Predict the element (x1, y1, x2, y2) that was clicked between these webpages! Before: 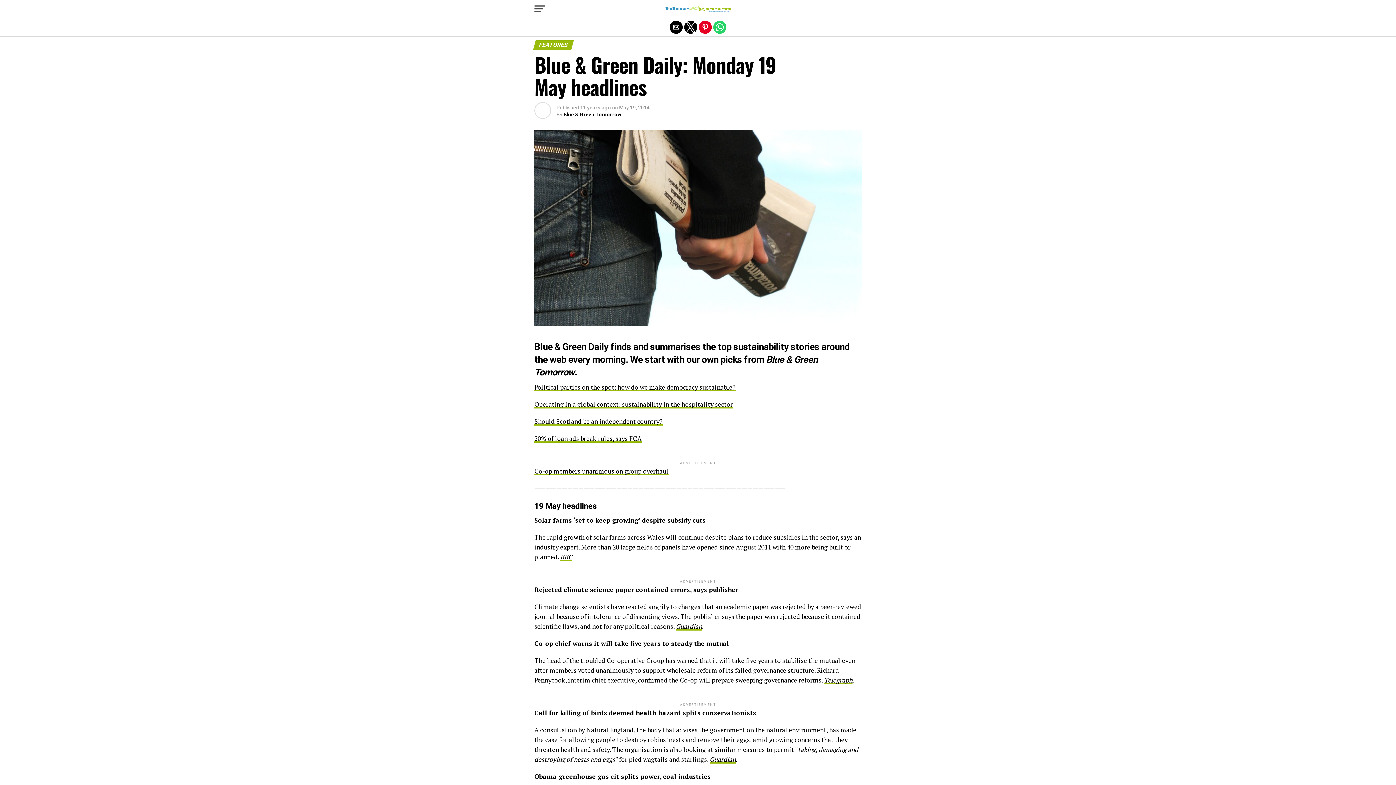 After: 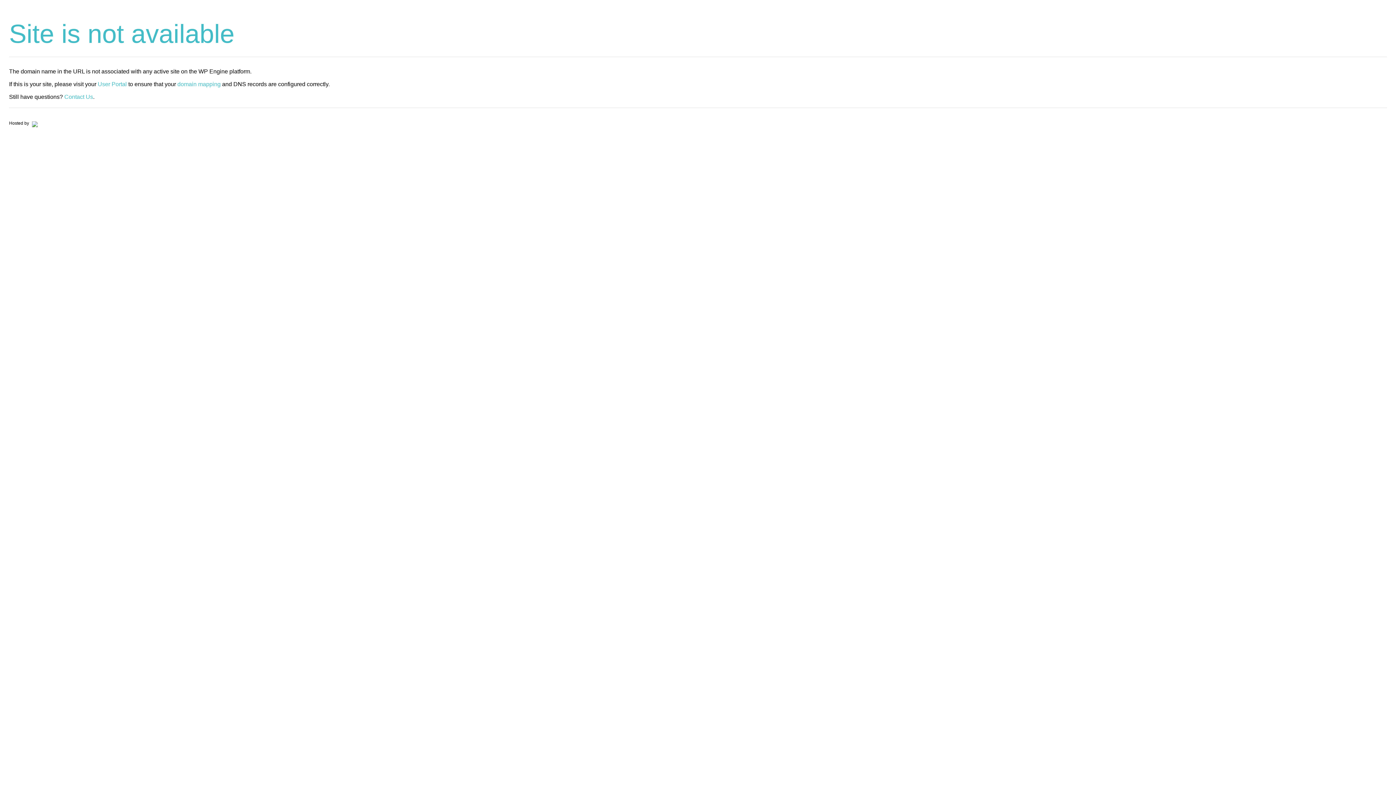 Action: bbox: (534, 383, 736, 391) label: Political parties on the spot: how do we make democracy sustainable?